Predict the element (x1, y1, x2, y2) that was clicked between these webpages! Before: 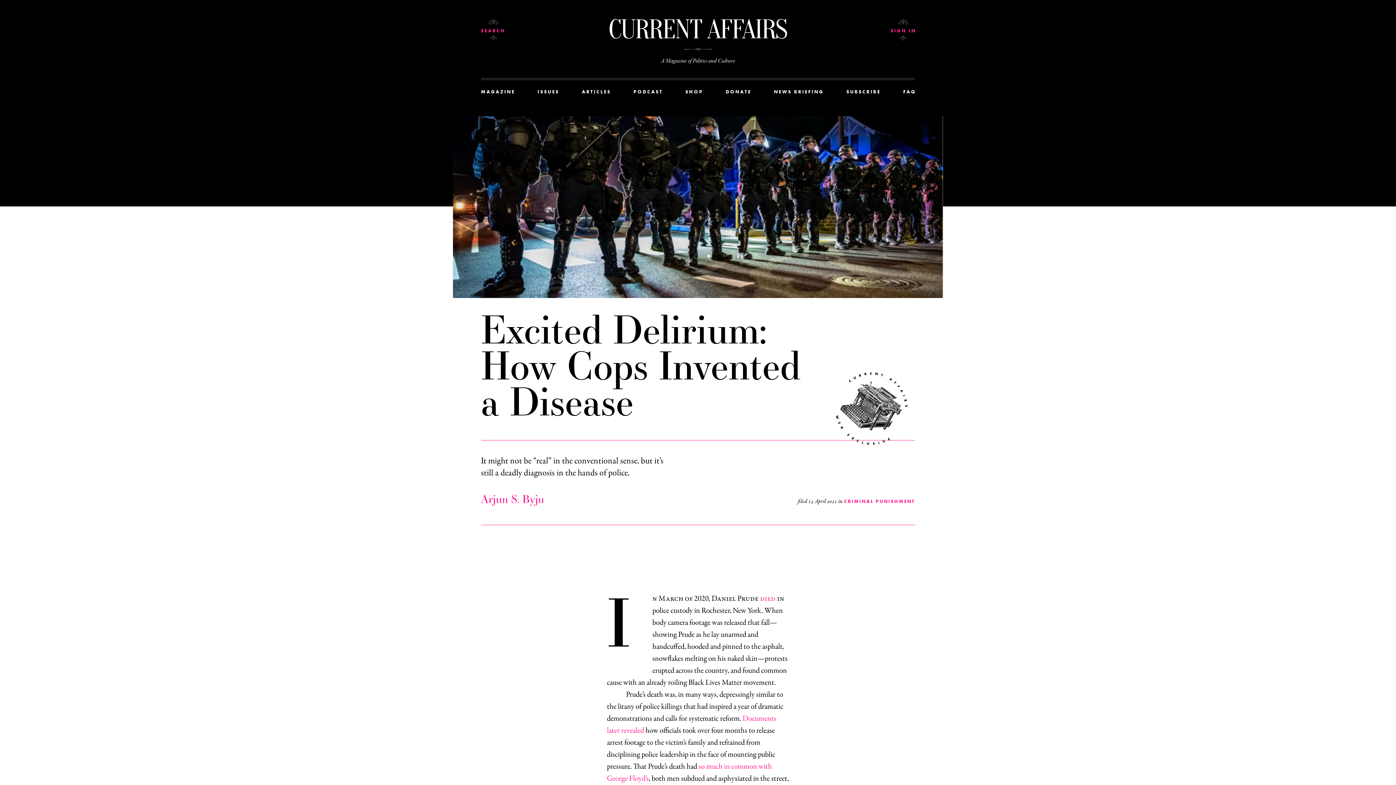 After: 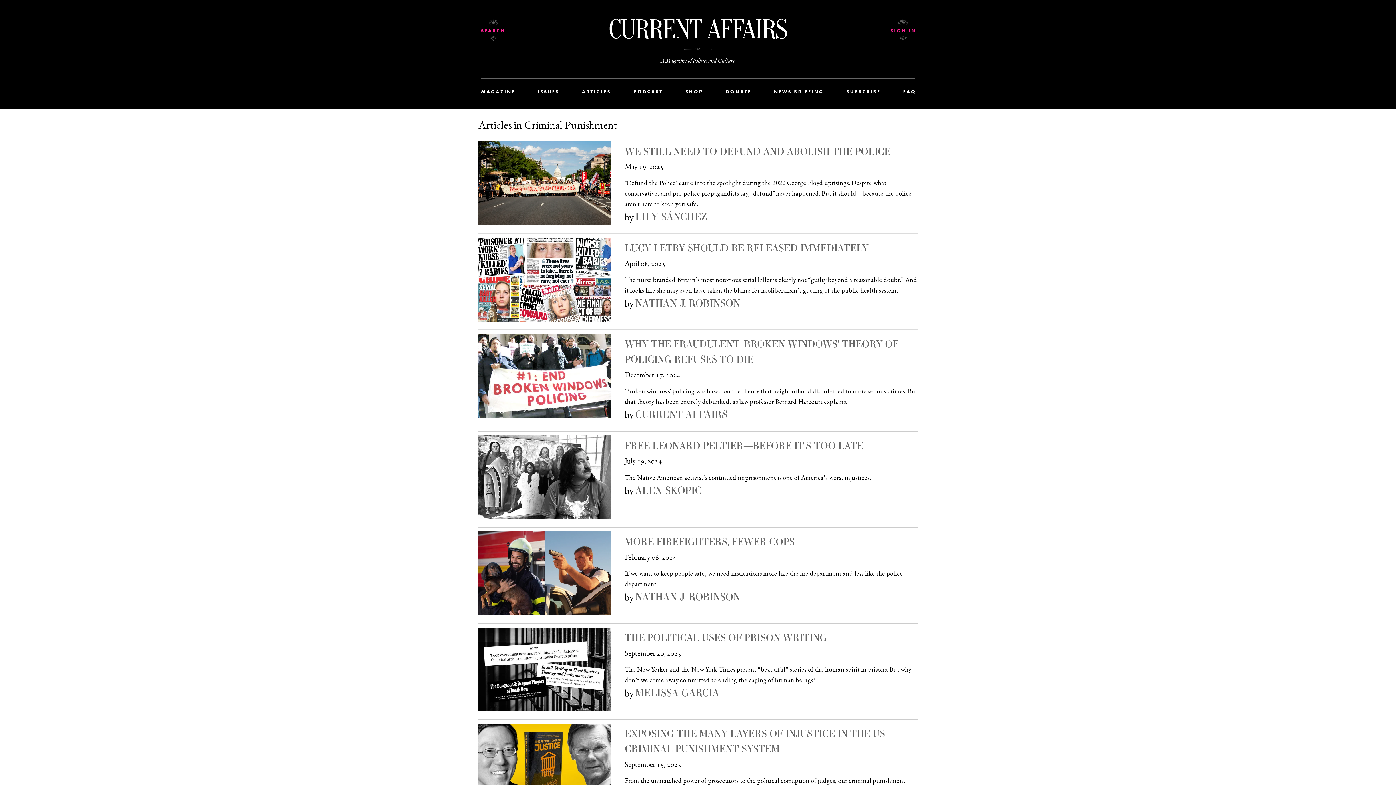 Action: bbox: (844, 499, 915, 504) label: CRIMINAL PUNISHMENT